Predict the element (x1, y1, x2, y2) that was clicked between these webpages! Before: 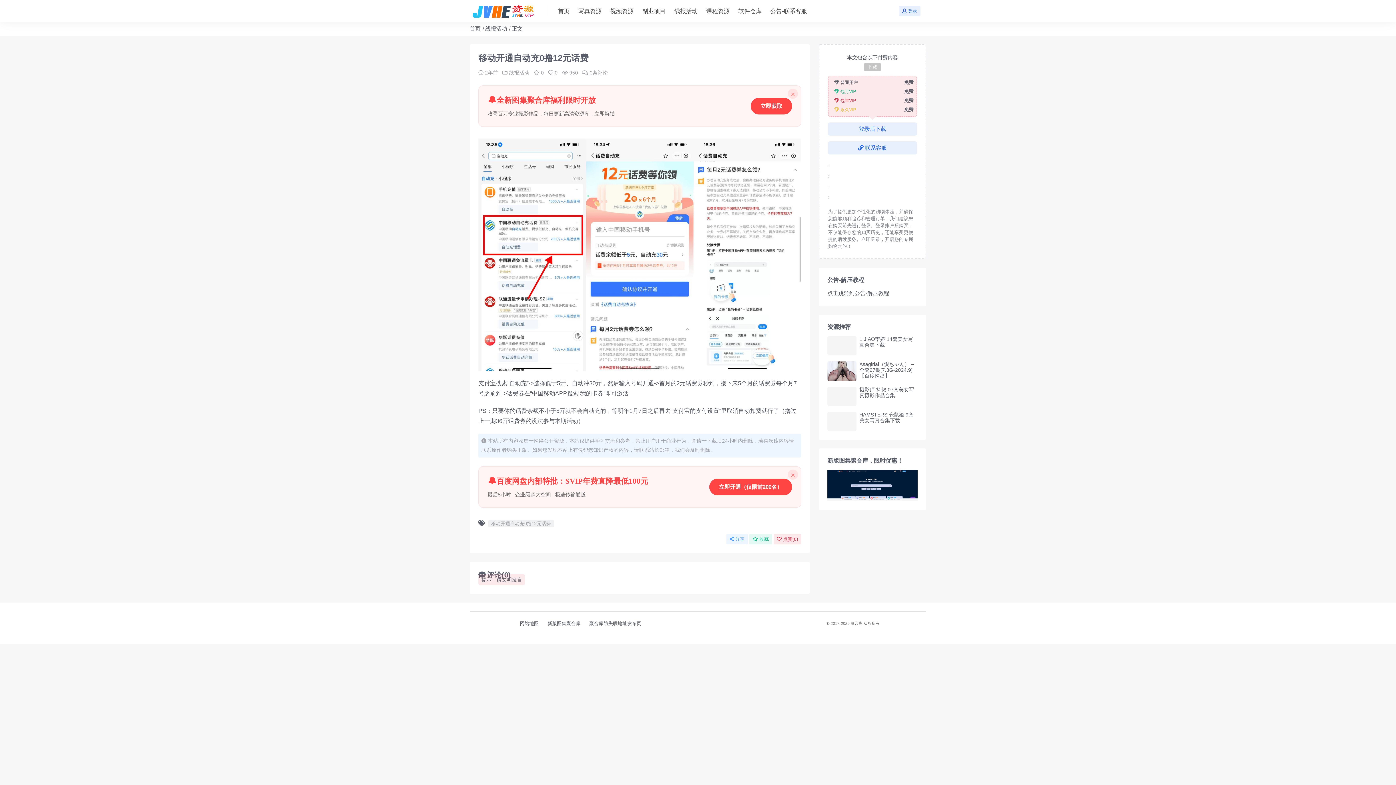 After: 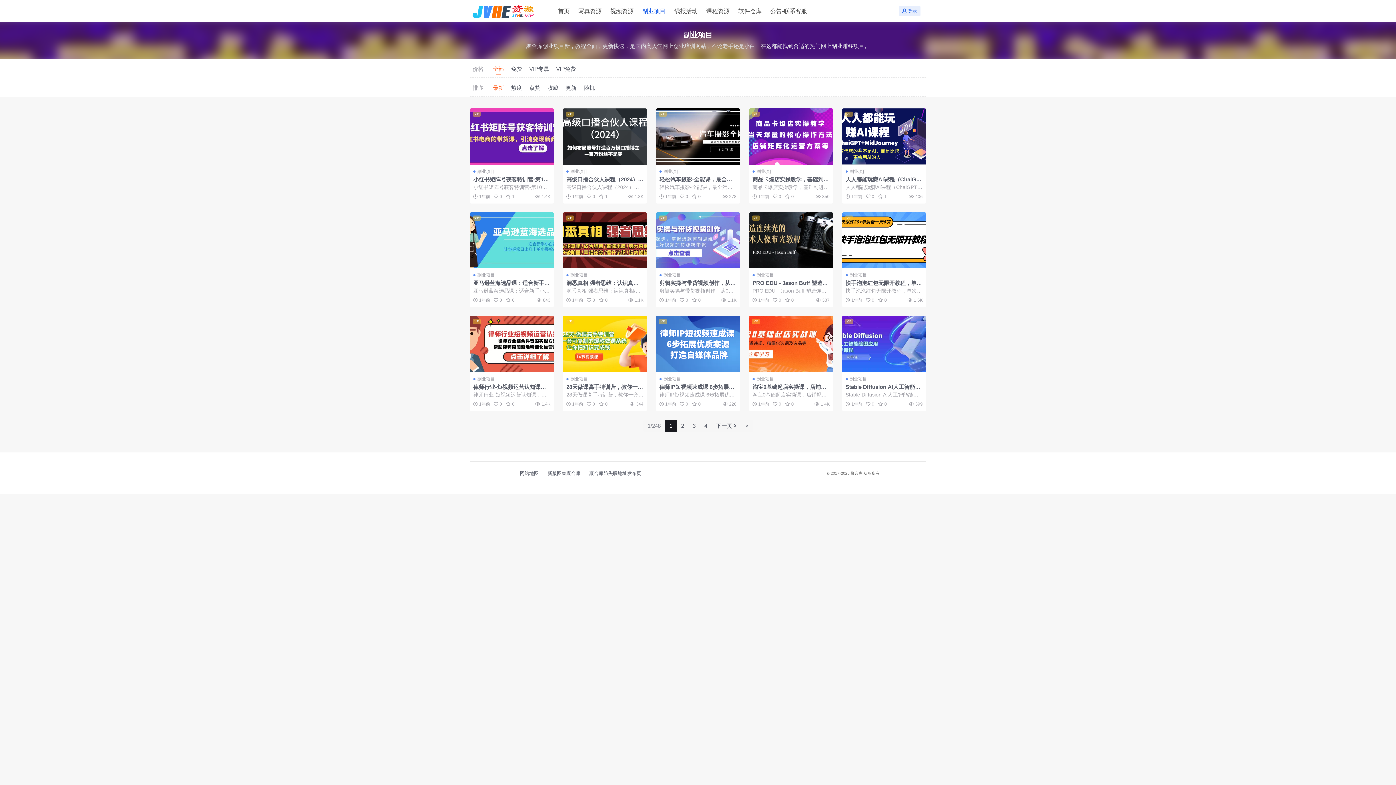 Action: bbox: (642, 0, 665, 22) label: 副业项目